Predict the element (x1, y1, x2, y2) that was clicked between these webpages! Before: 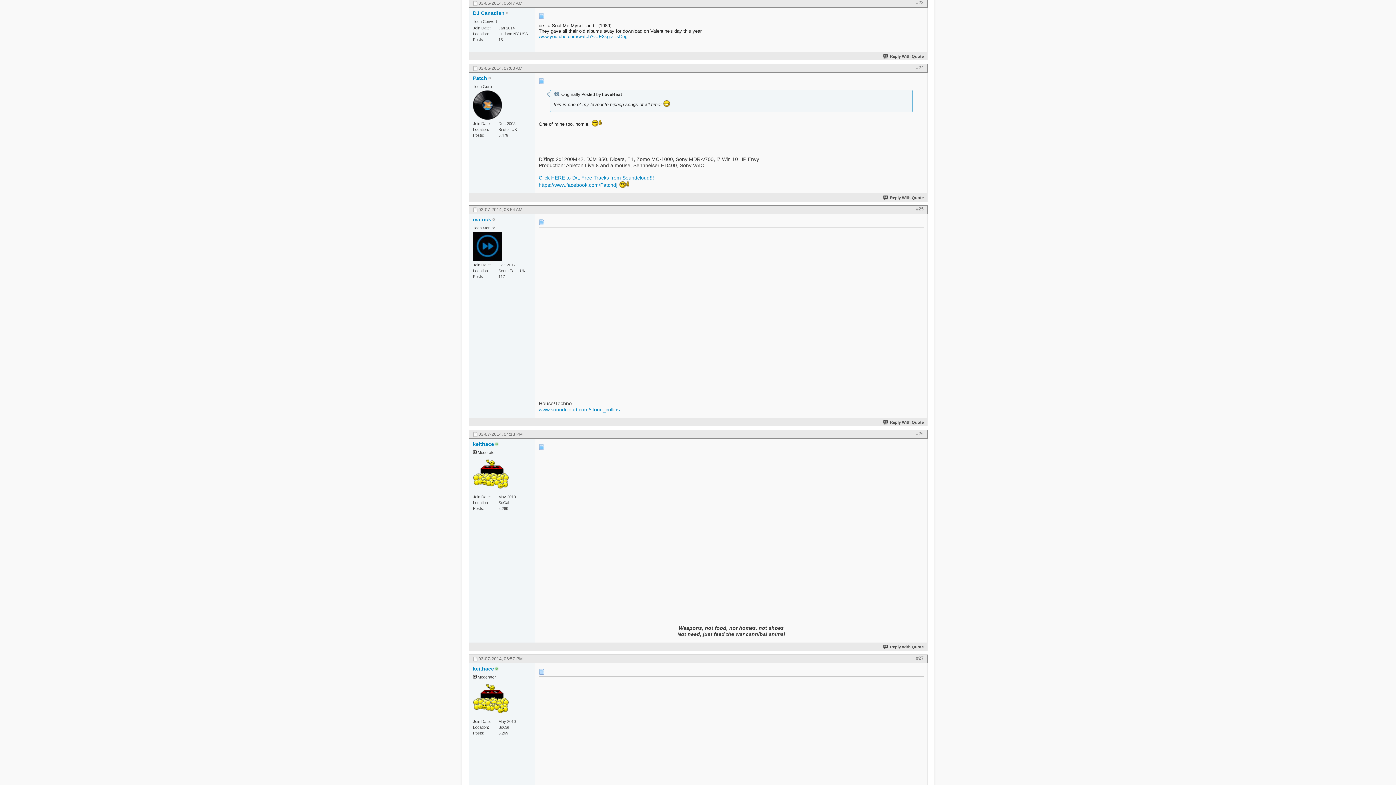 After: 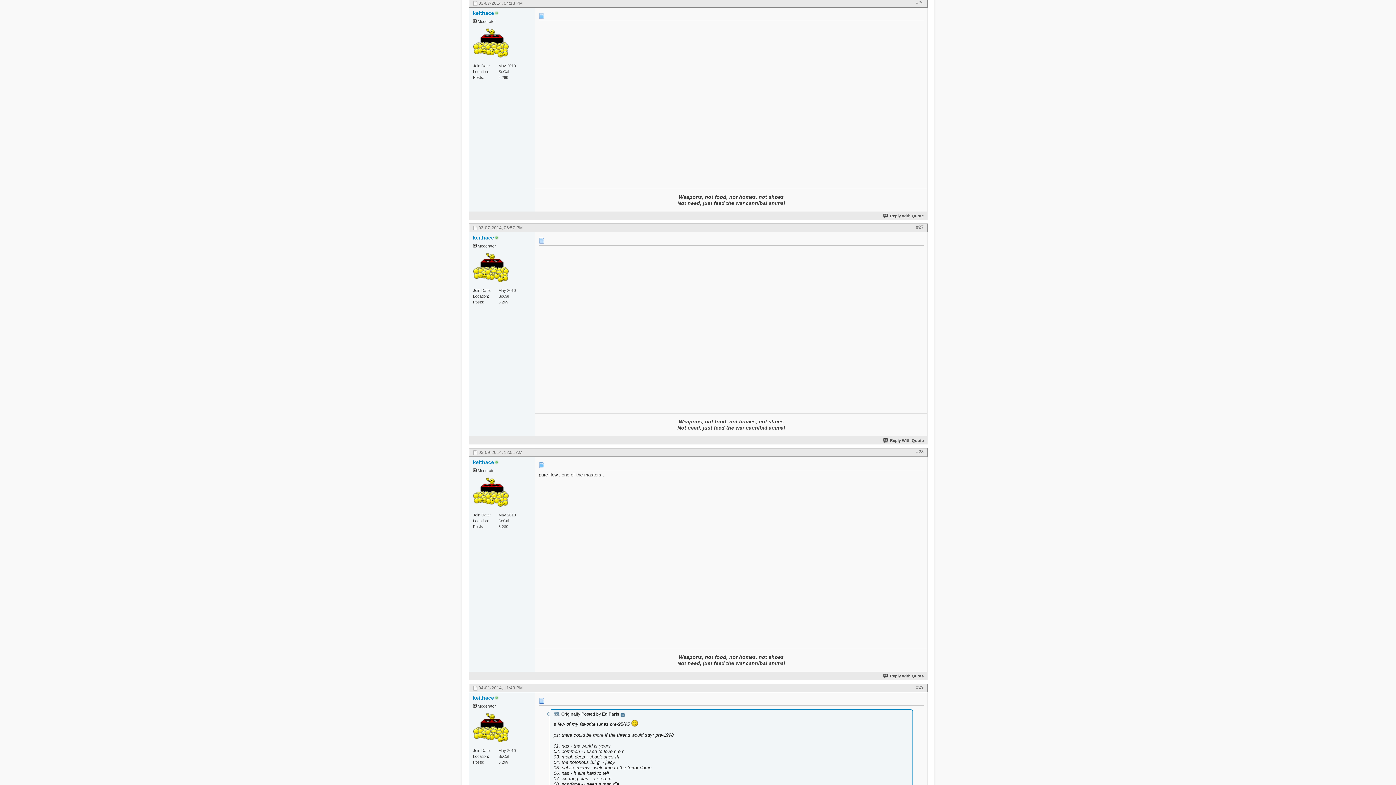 Action: bbox: (916, 431, 924, 436) label: #26